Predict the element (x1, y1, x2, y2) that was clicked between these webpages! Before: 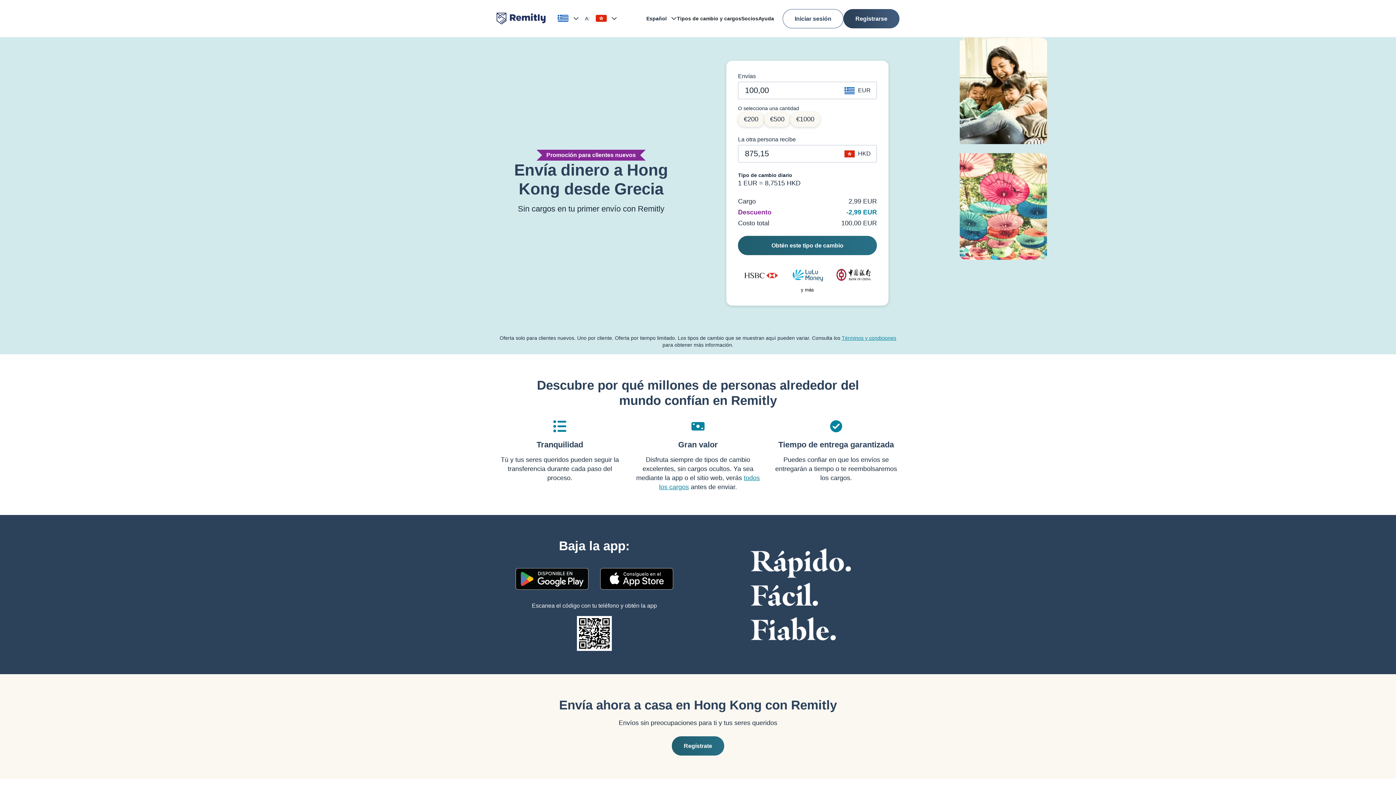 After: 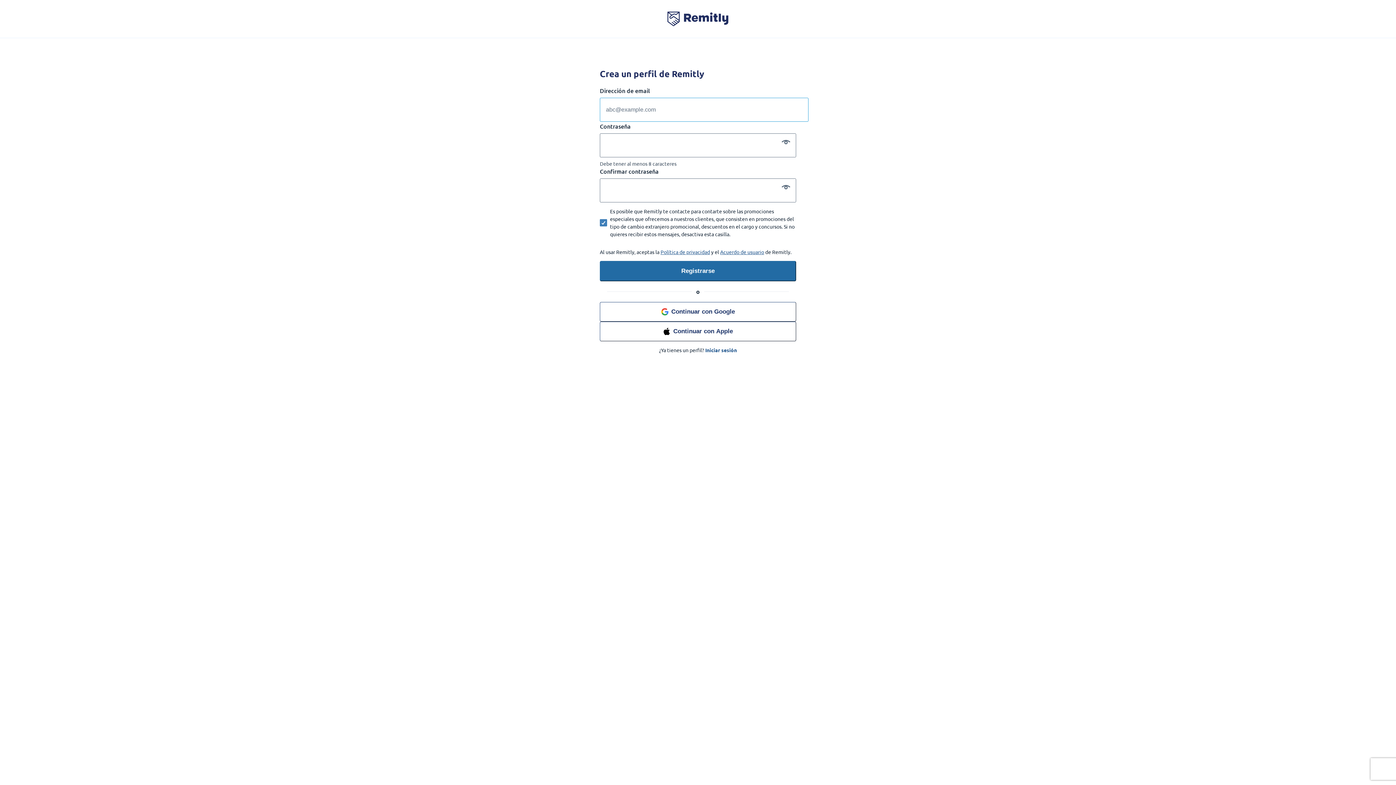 Action: label: Obtén este tipo de cambio bbox: (738, 242, 877, 248)